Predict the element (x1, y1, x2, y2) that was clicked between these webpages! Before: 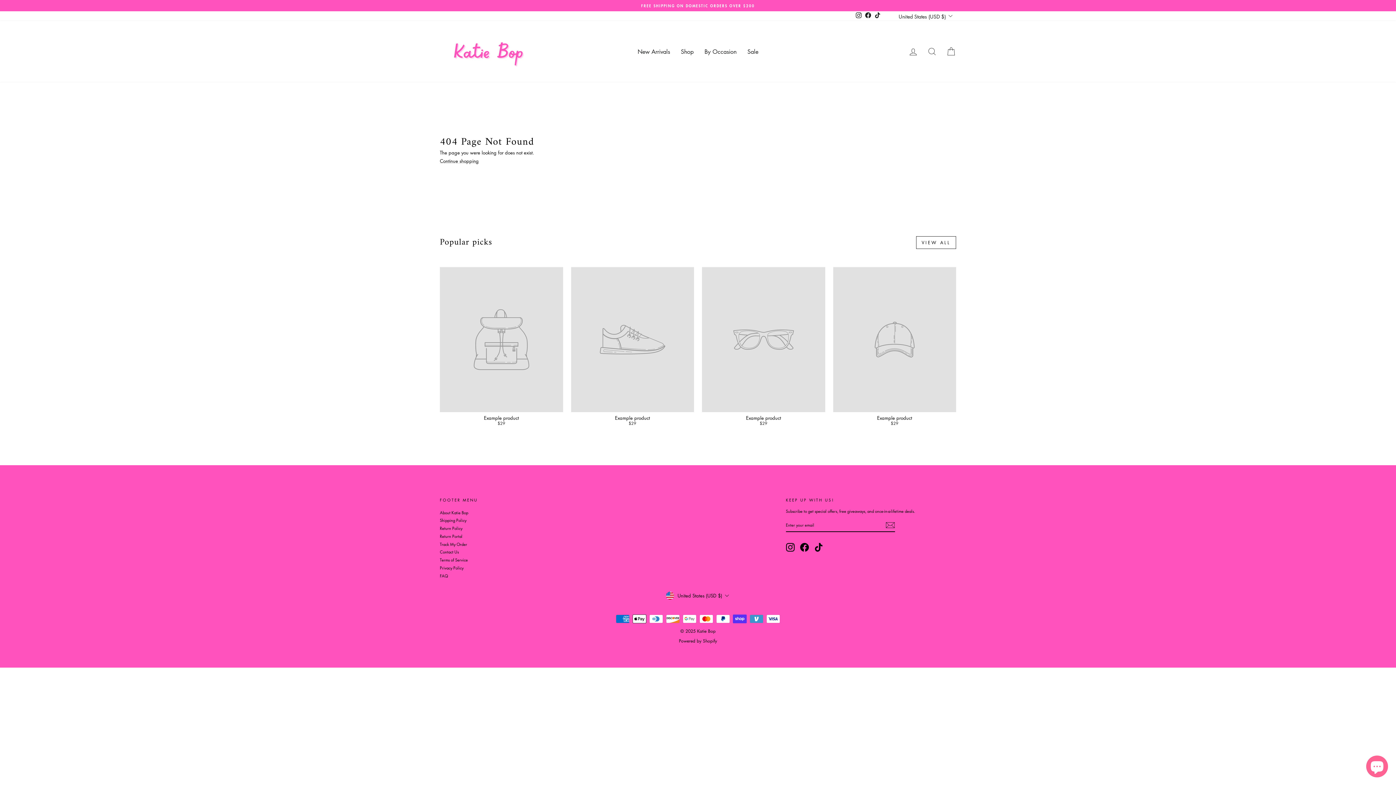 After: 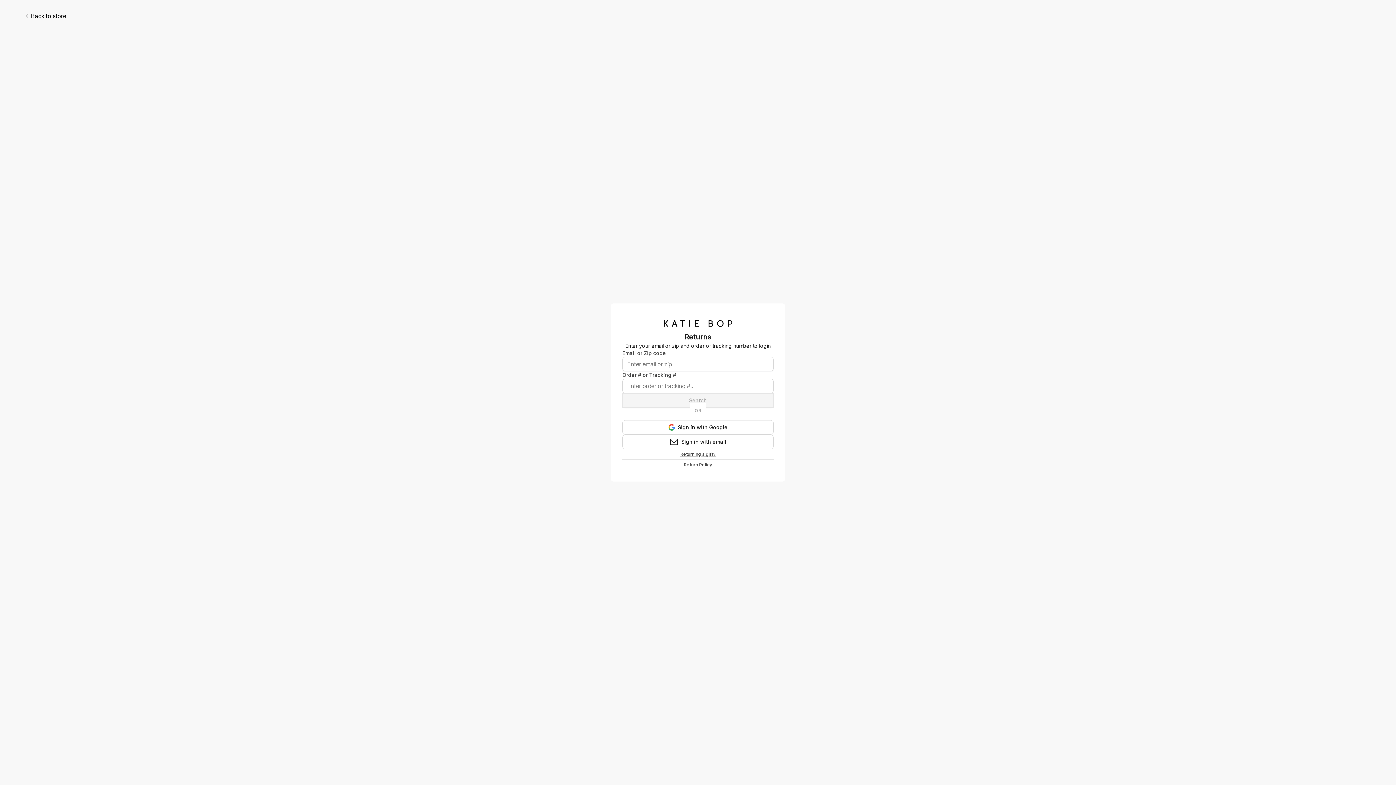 Action: label: Return Portal bbox: (440, 533, 462, 539)